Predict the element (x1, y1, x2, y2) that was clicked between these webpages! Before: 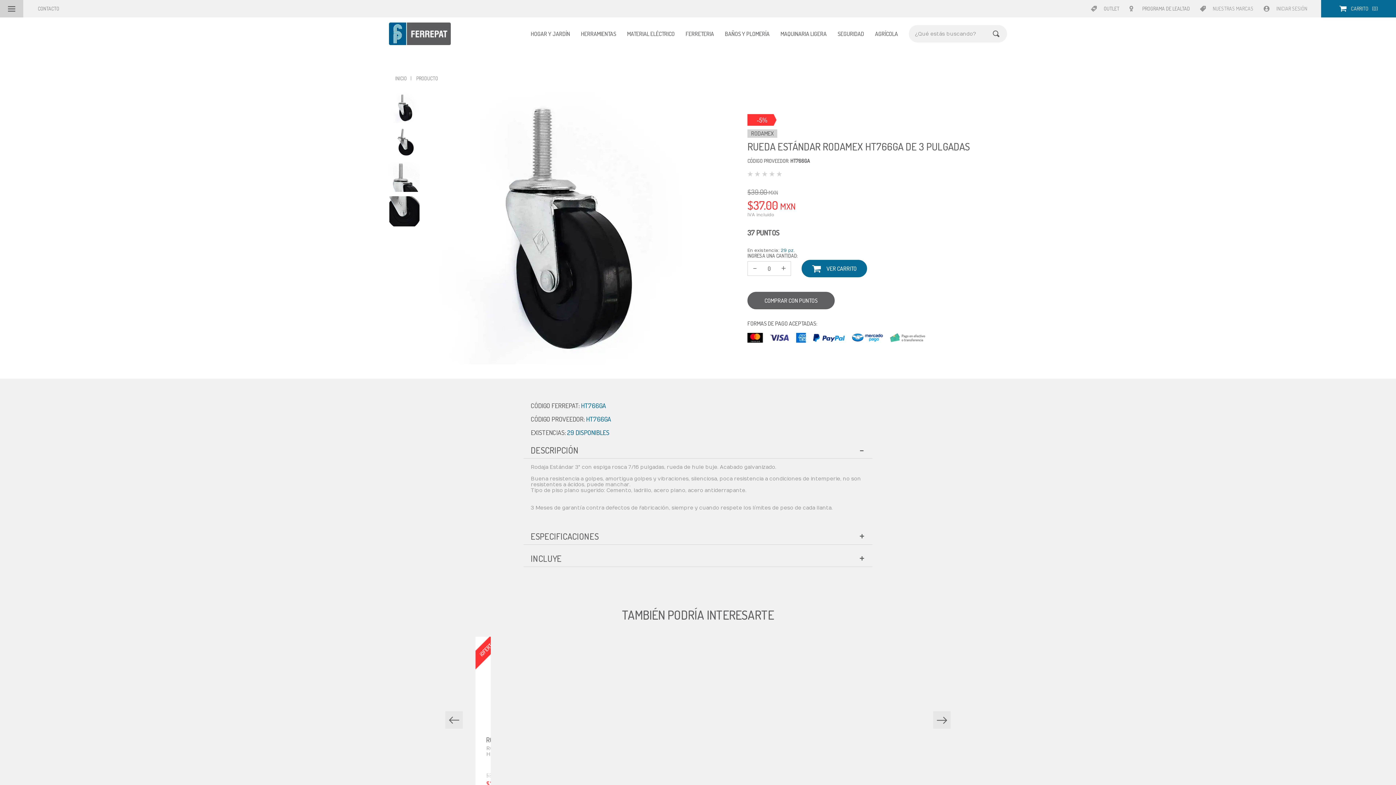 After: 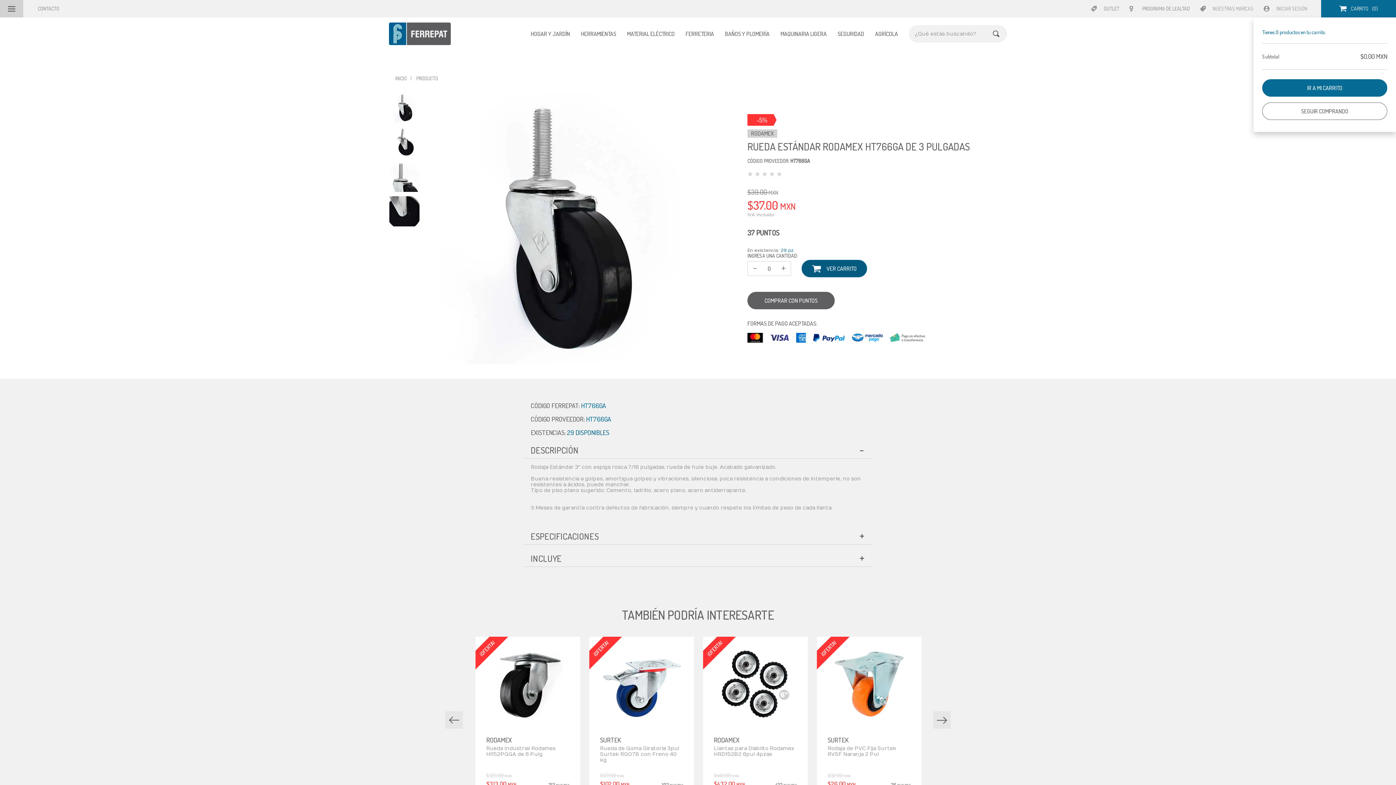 Action: label: VER CARRITO bbox: (801, 259, 867, 277)